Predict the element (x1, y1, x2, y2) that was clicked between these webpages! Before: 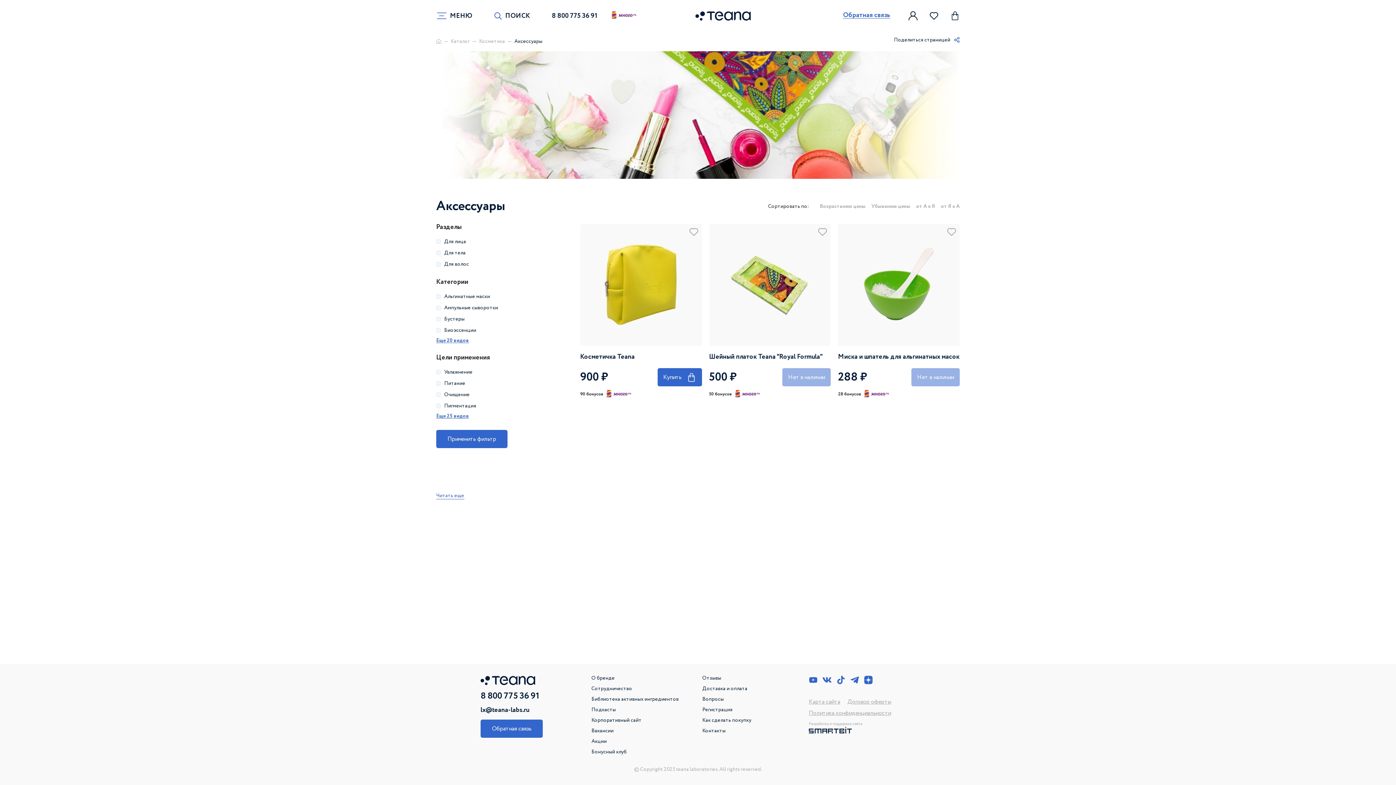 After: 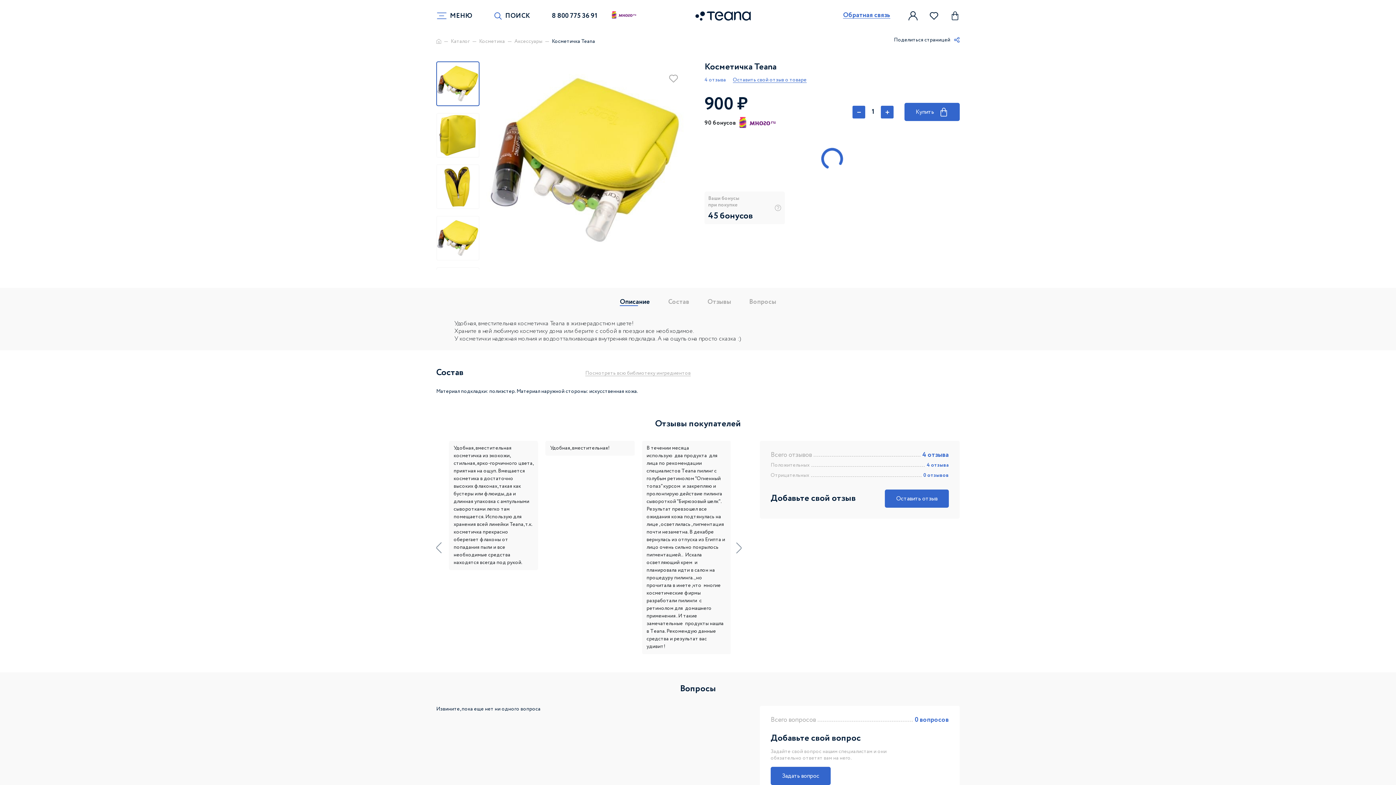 Action: bbox: (580, 353, 634, 361) label: Косметичка Teana